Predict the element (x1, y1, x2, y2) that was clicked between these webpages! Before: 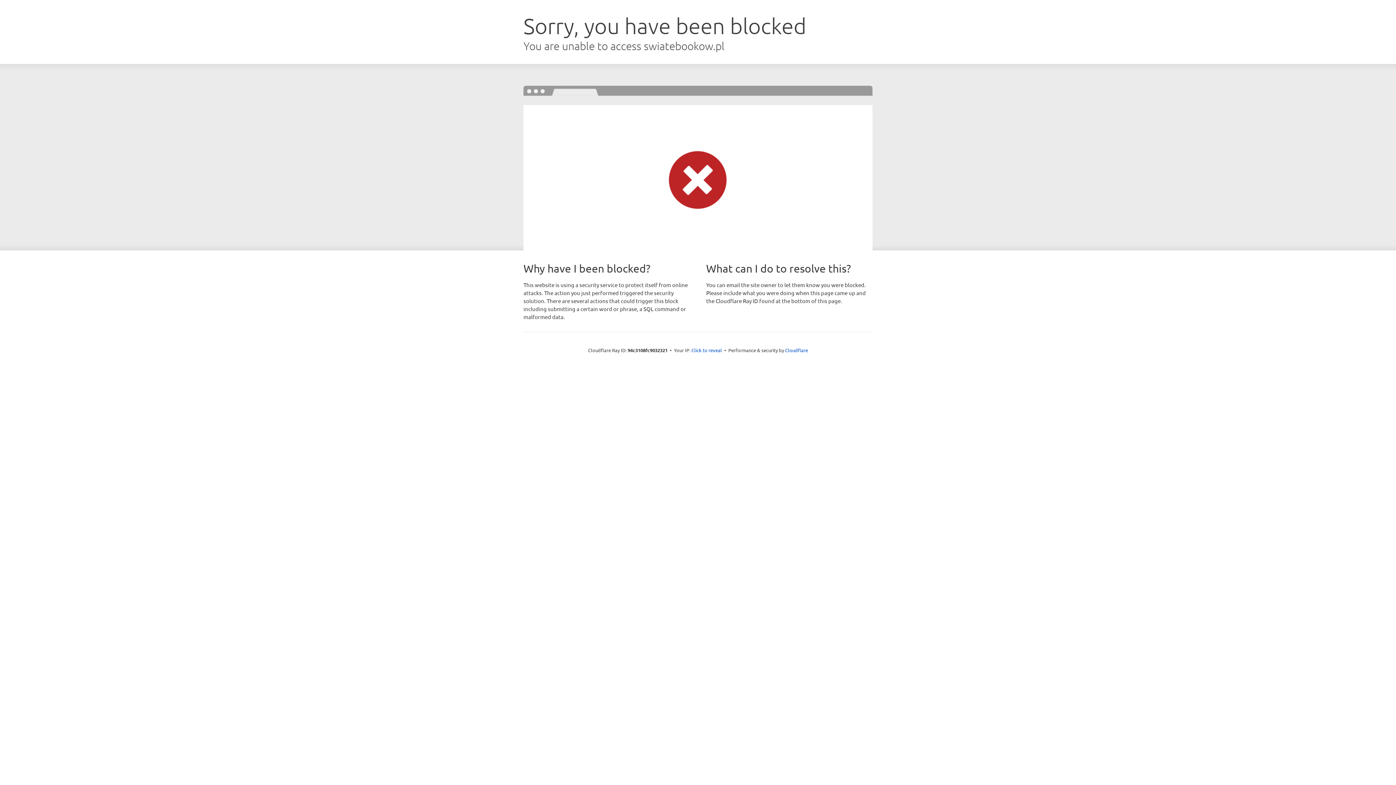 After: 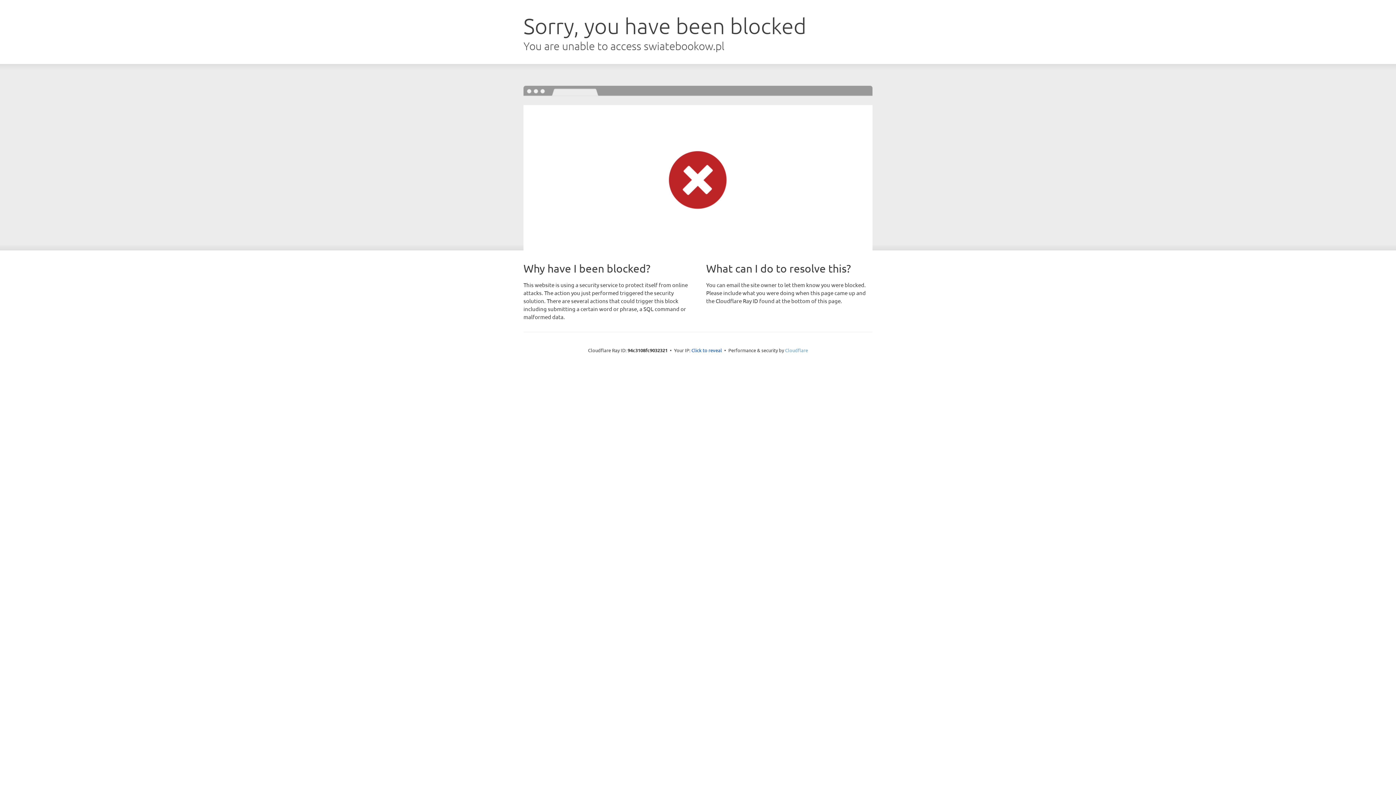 Action: bbox: (785, 347, 808, 353) label: Cloudflare